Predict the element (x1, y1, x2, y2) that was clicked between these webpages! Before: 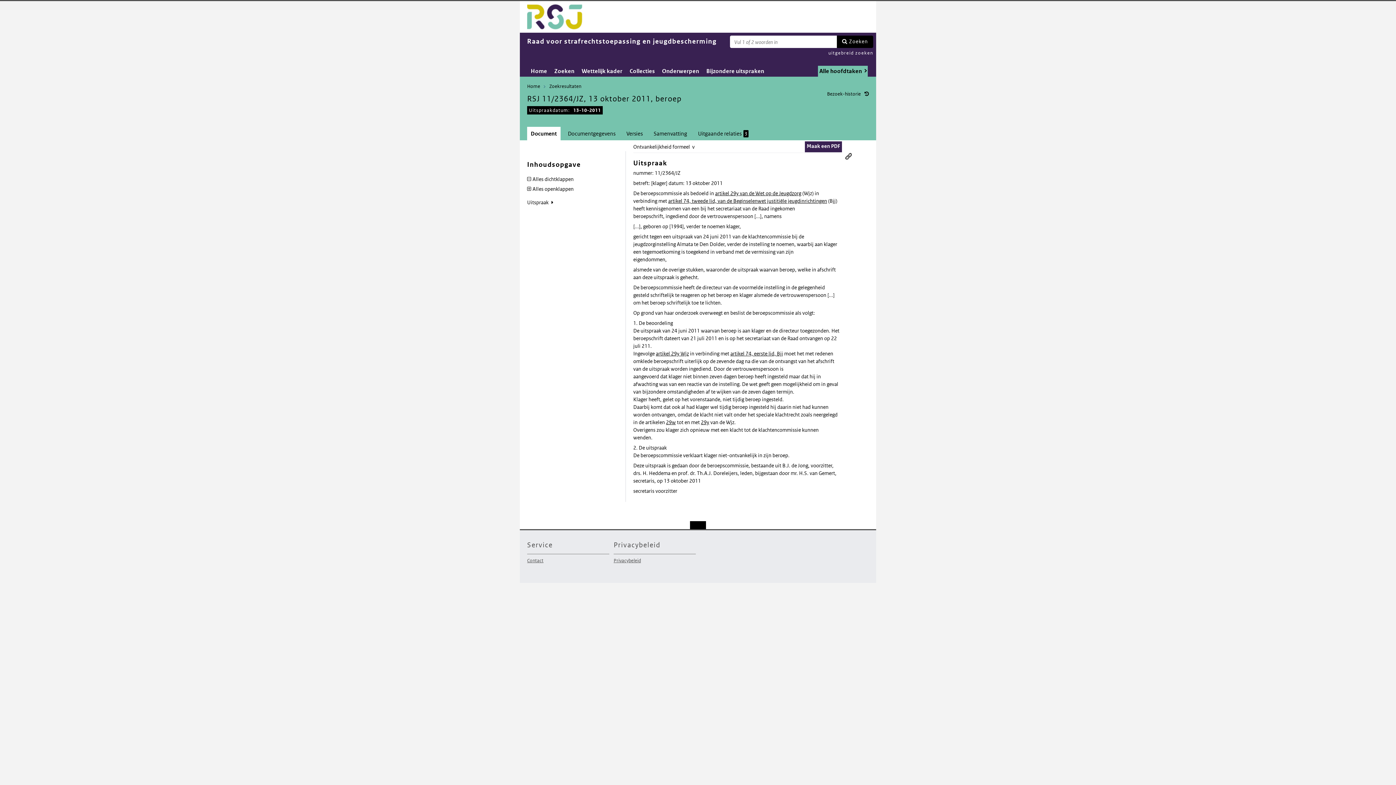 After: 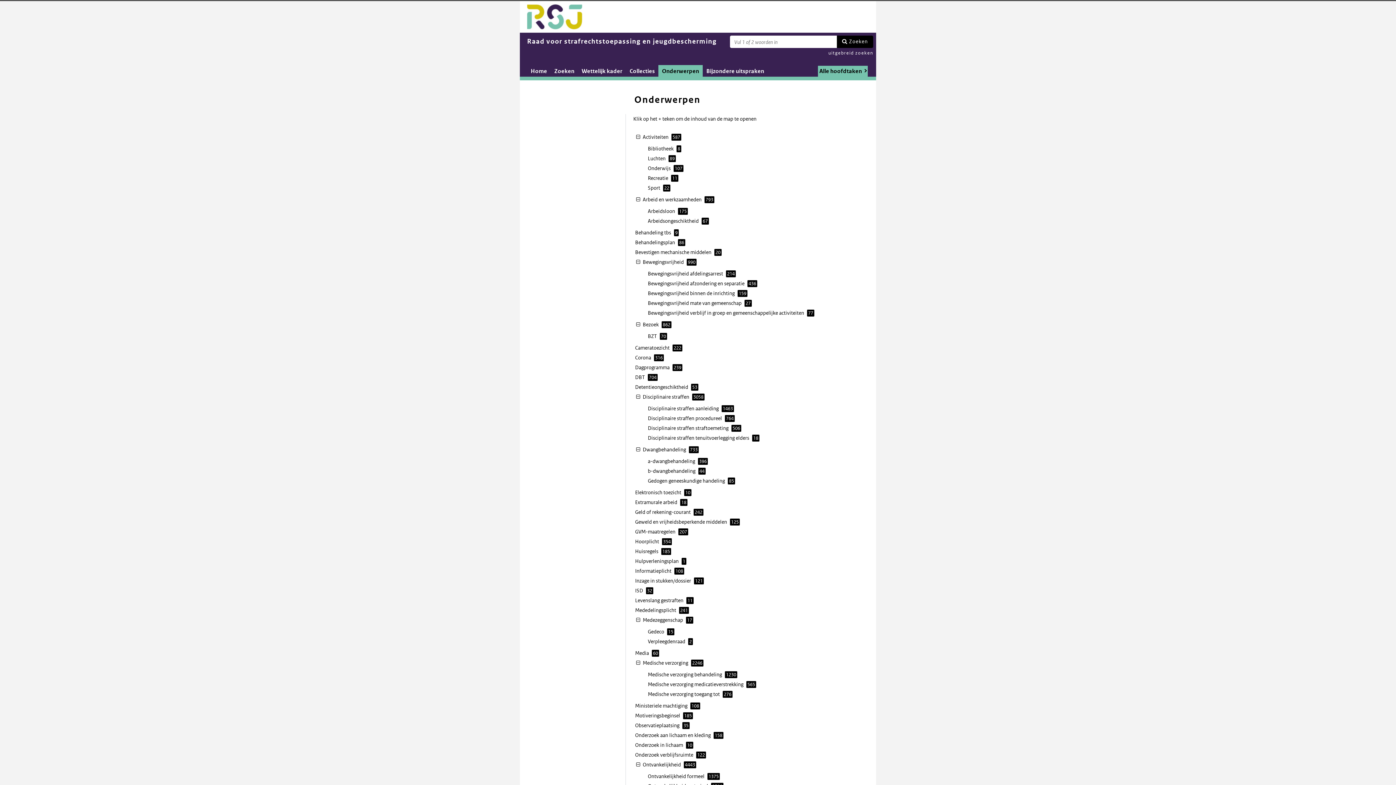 Action: bbox: (658, 65, 702, 76) label: Onderwerpen